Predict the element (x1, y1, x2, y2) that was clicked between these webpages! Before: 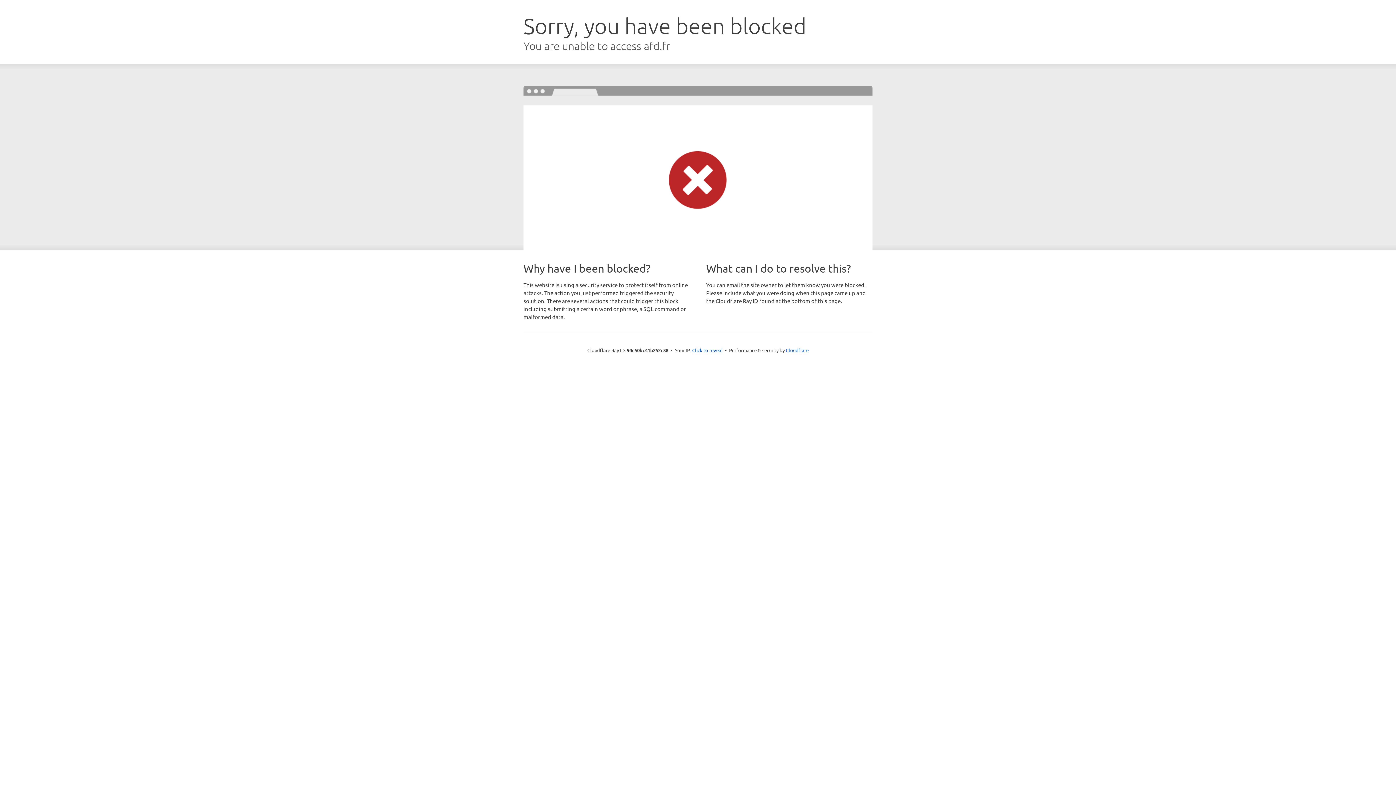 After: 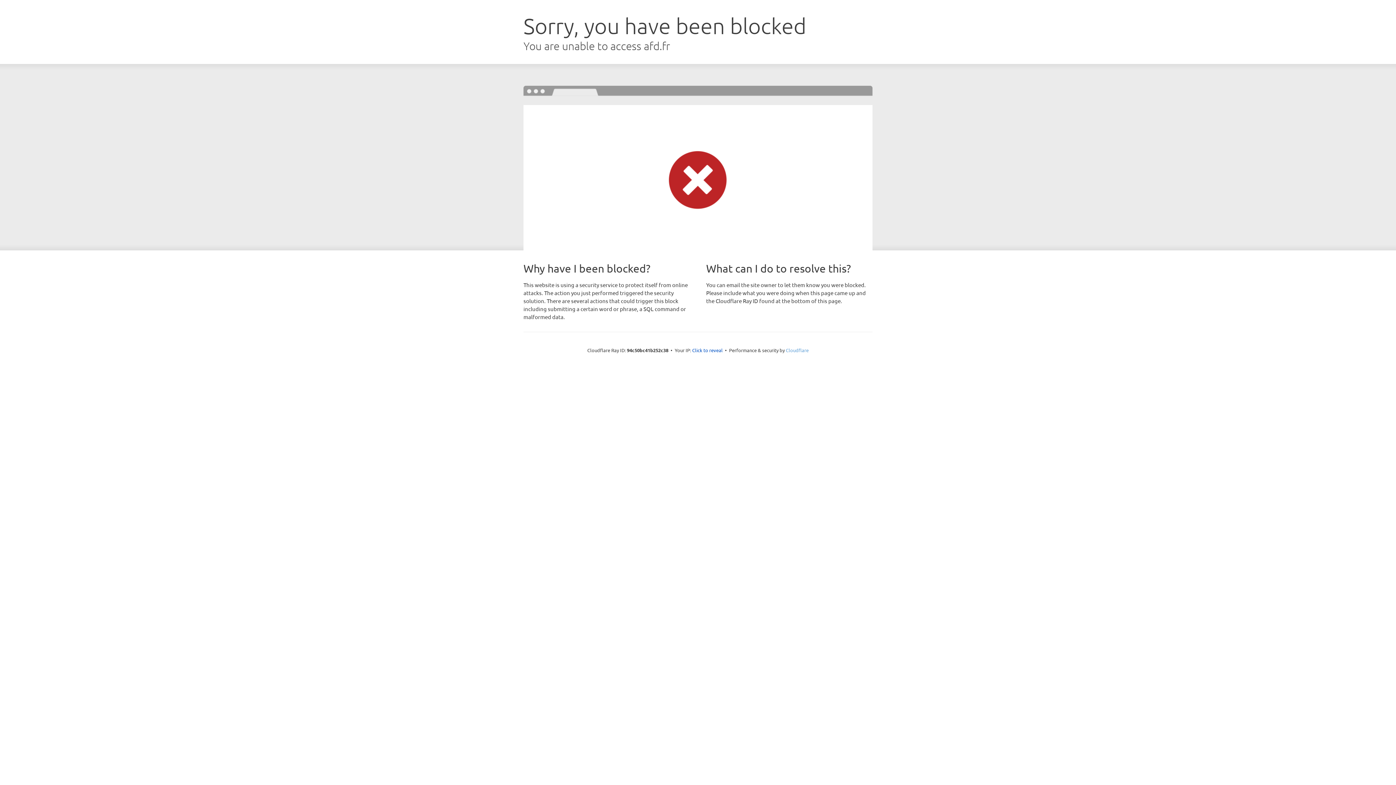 Action: bbox: (786, 347, 808, 353) label: Cloudflare